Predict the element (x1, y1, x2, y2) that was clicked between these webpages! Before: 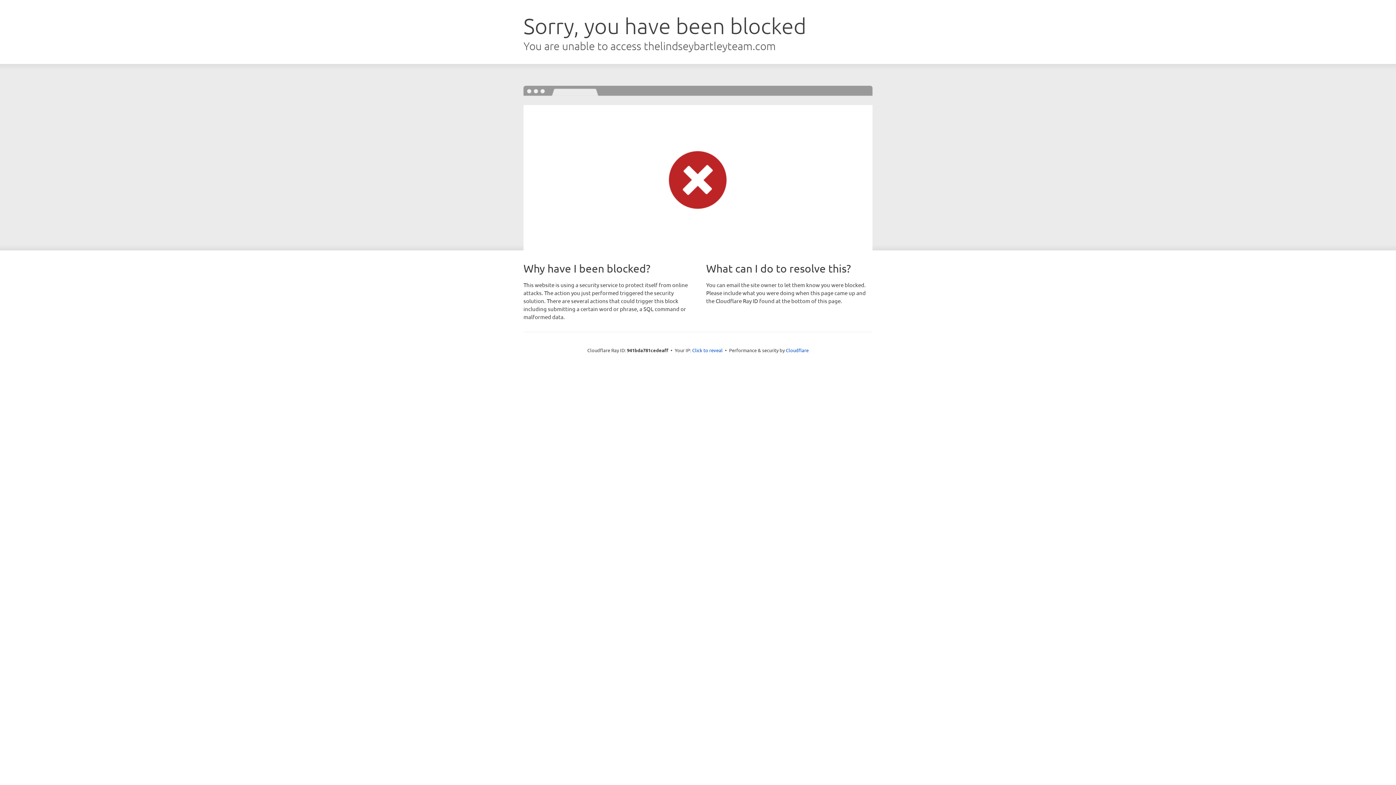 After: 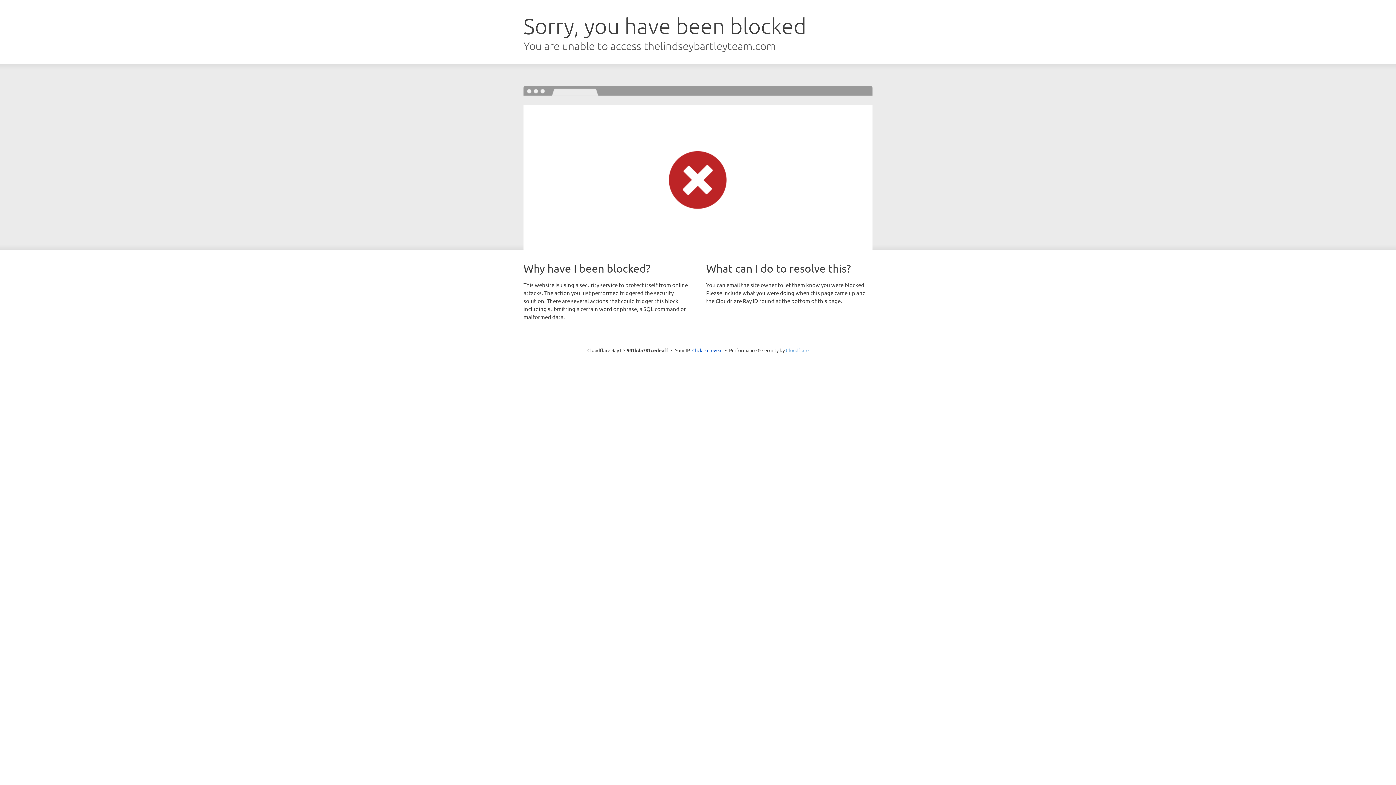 Action: bbox: (786, 347, 808, 353) label: Cloudflare